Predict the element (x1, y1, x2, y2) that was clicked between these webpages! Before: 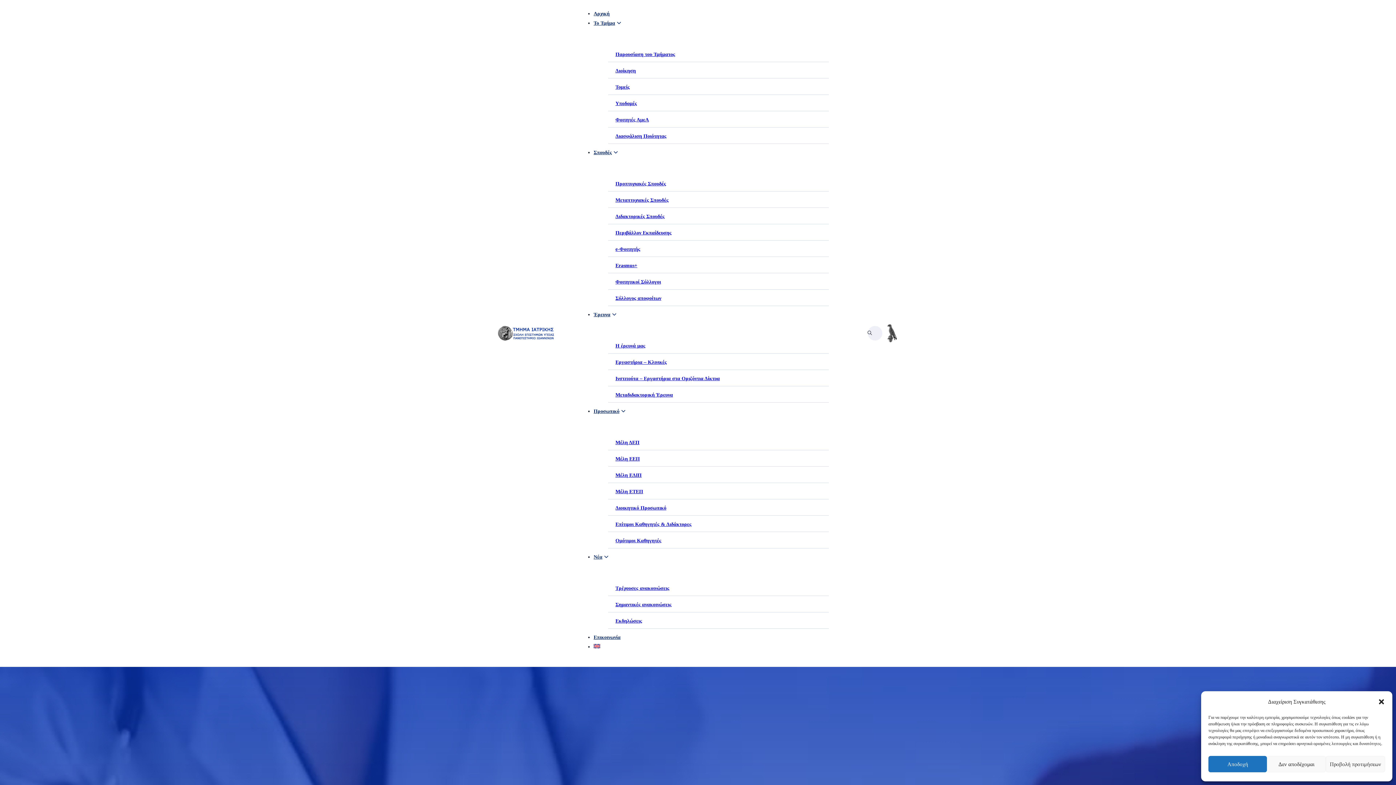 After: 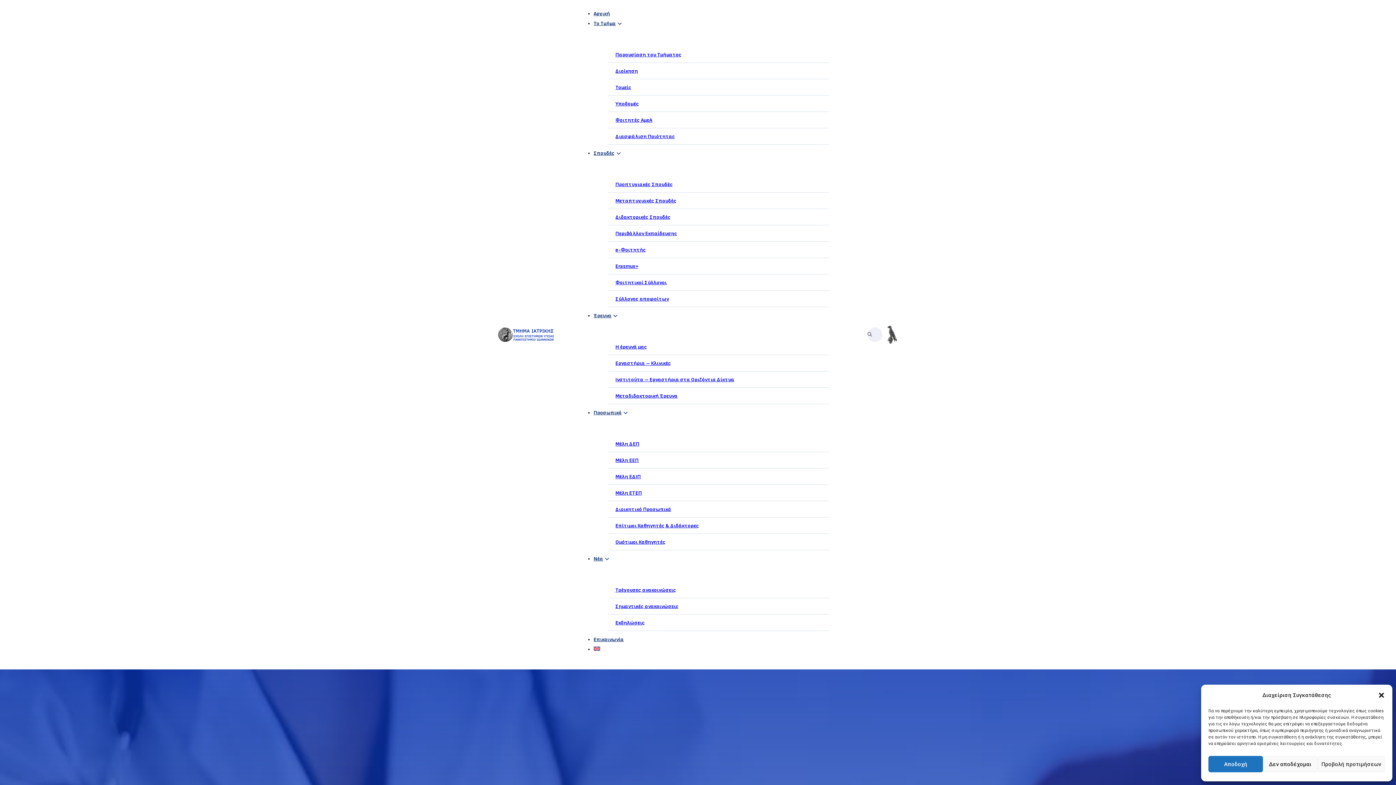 Action: bbox: (593, 10, 609, 16) label: Αρχική